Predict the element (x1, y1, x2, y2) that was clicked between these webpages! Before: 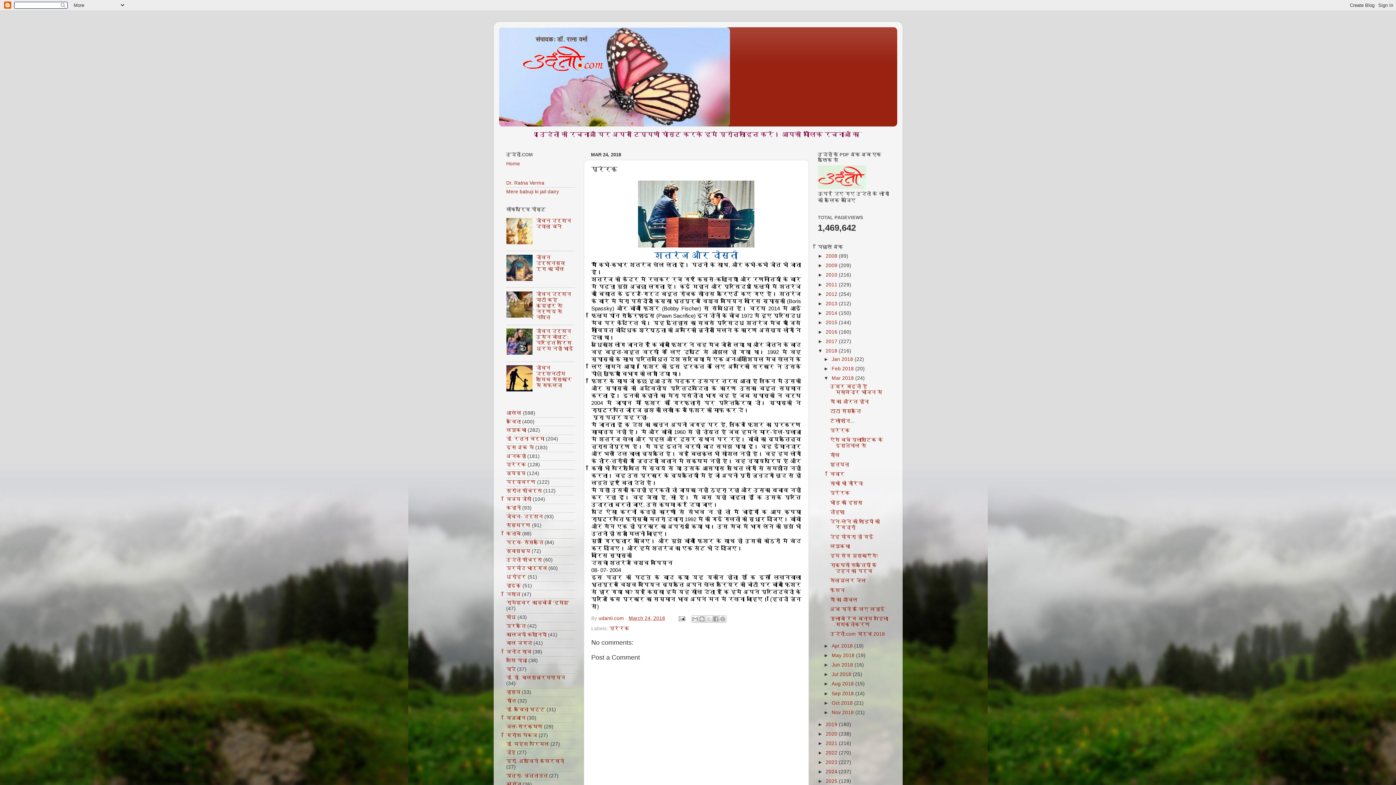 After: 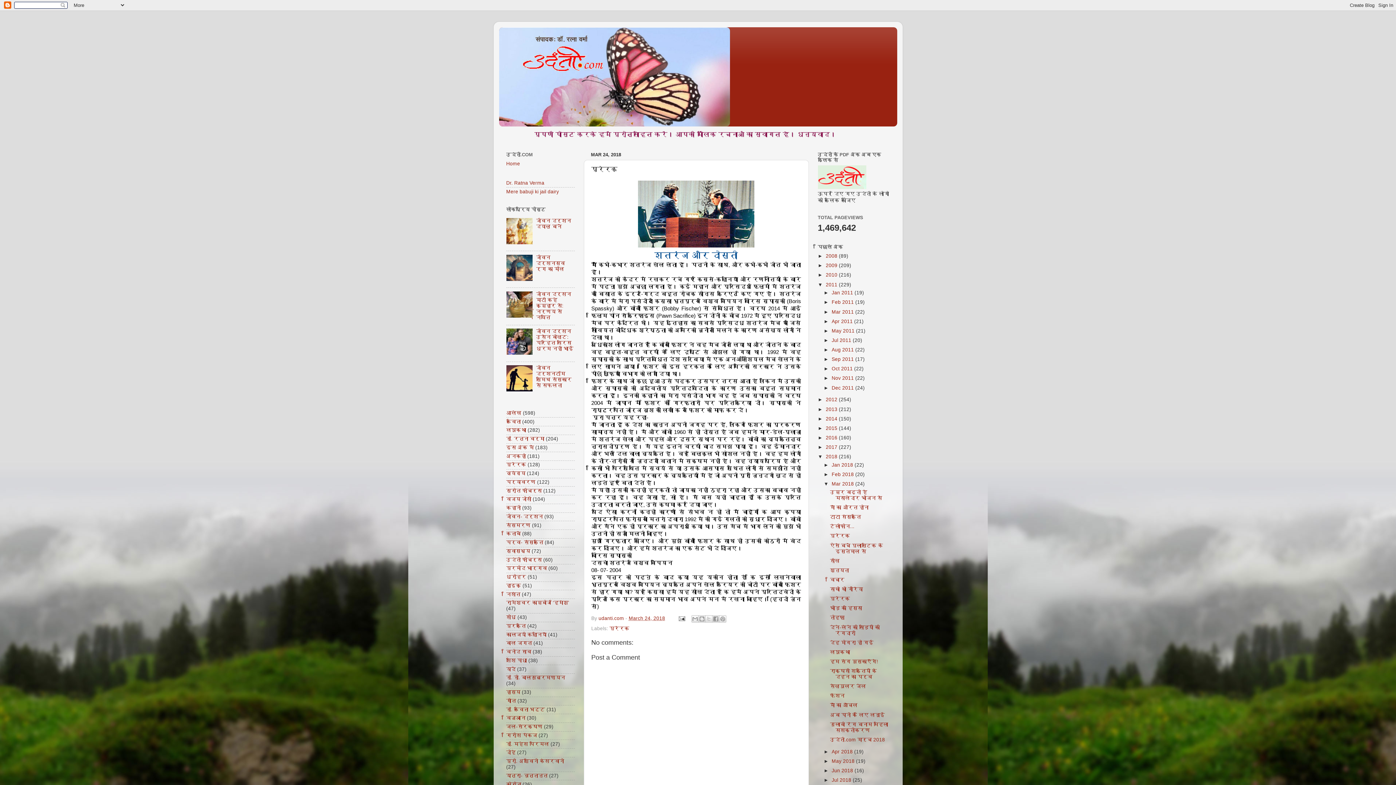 Action: label: ►   bbox: (818, 282, 826, 287)